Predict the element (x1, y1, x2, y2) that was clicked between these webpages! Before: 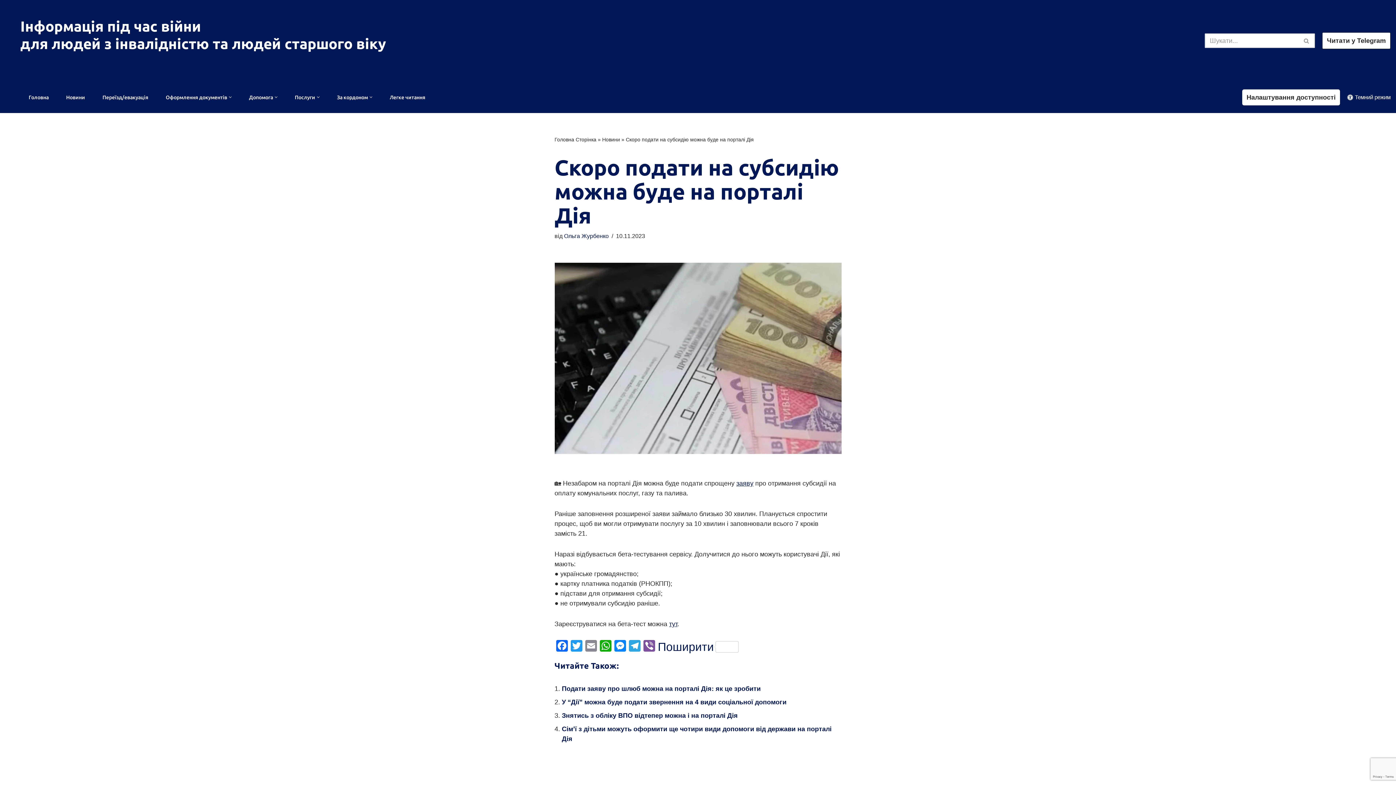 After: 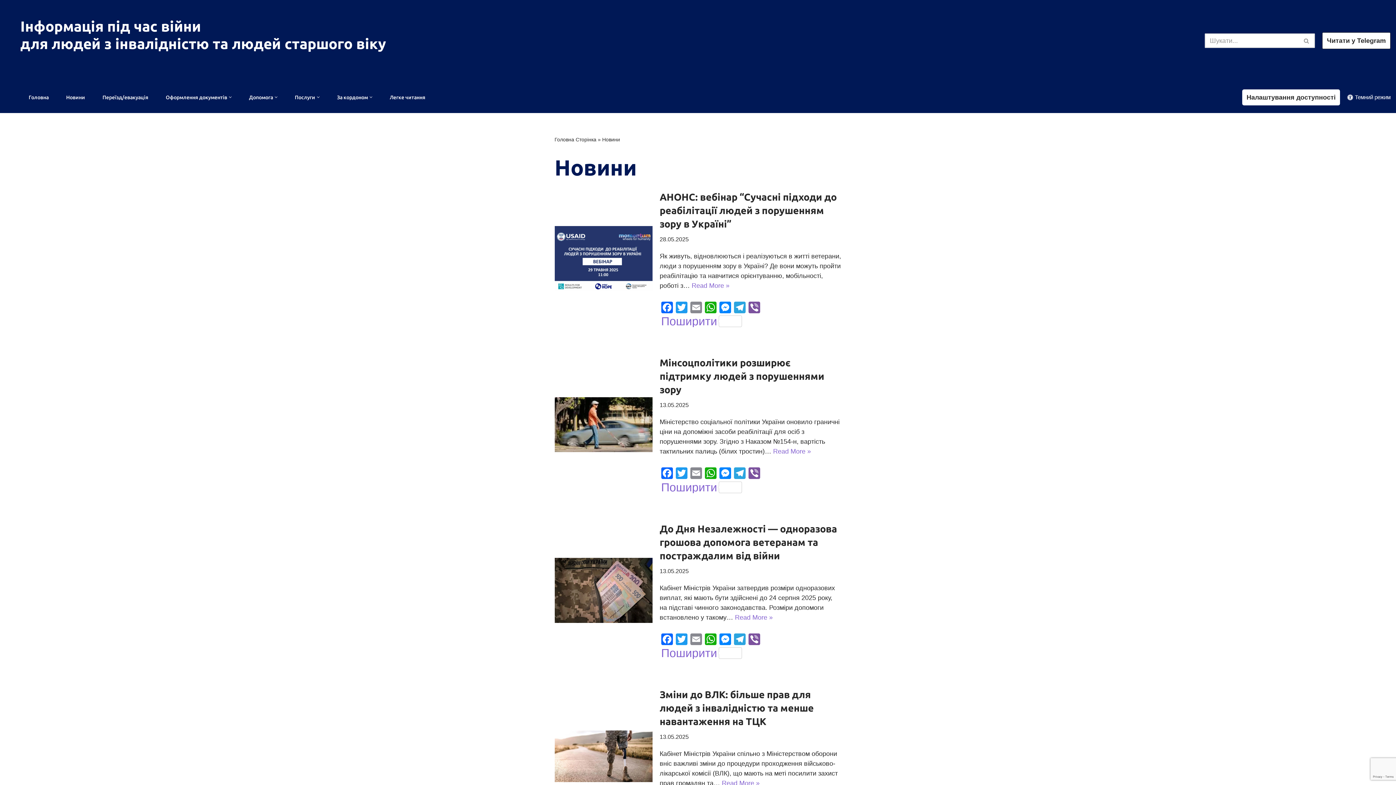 Action: bbox: (602, 136, 620, 142) label: Новини